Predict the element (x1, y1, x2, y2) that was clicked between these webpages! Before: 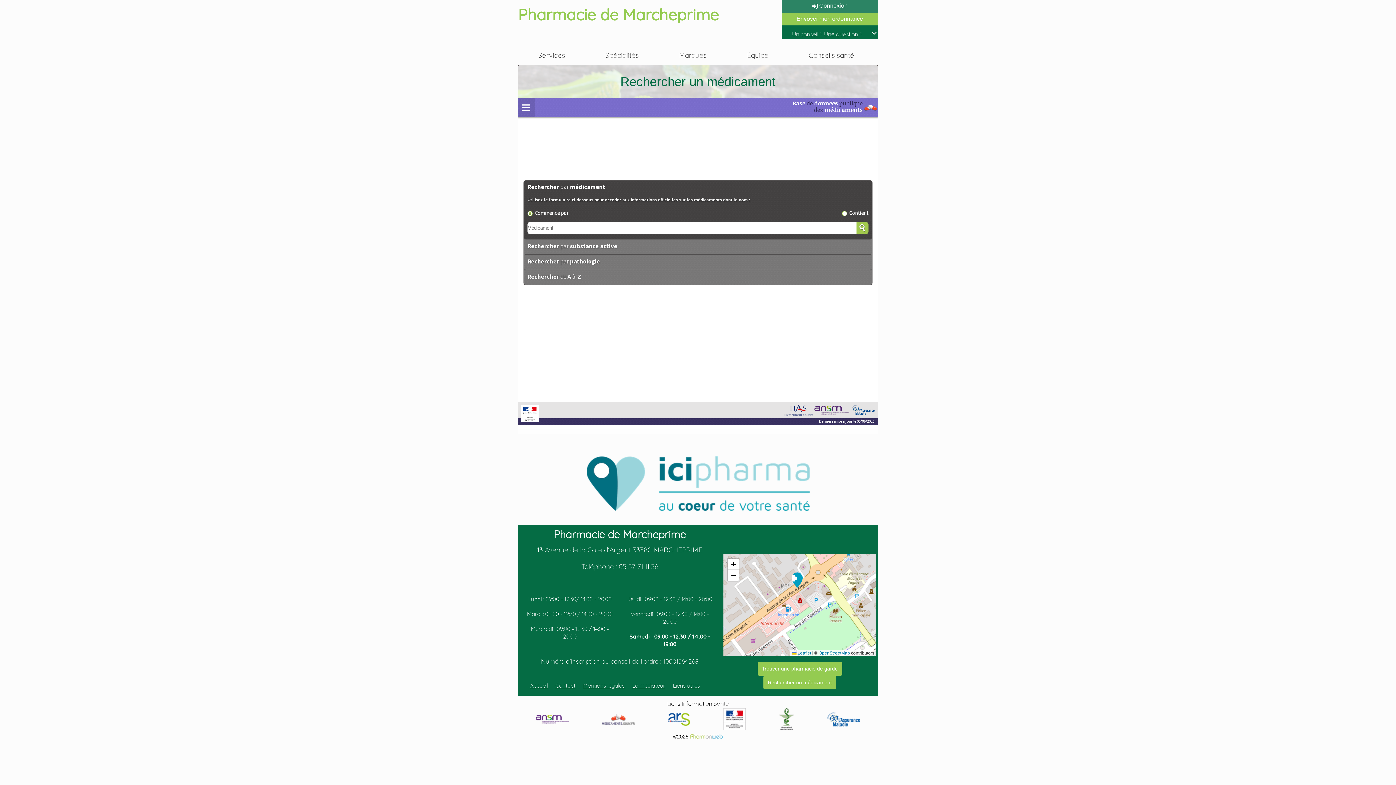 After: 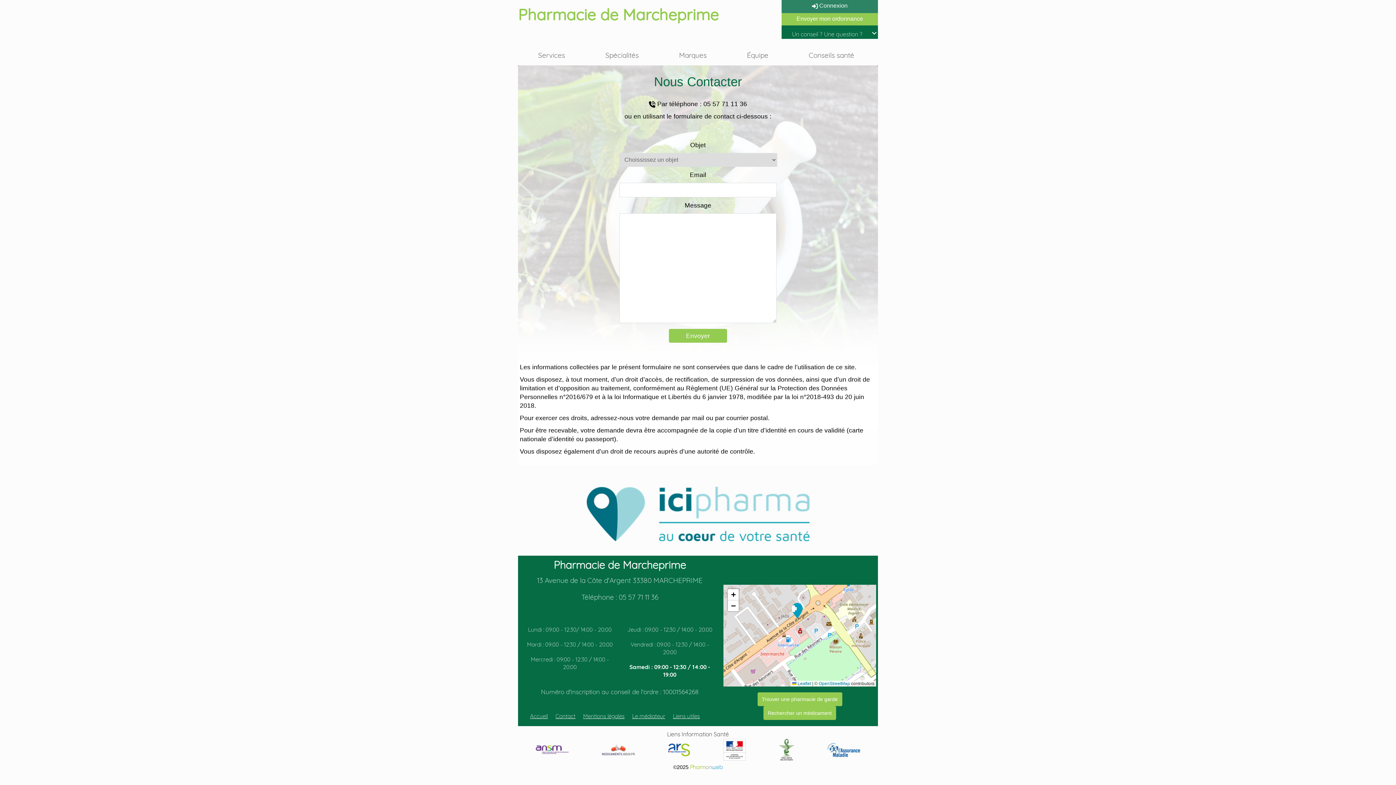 Action: bbox: (555, 682, 575, 689) label: Contact